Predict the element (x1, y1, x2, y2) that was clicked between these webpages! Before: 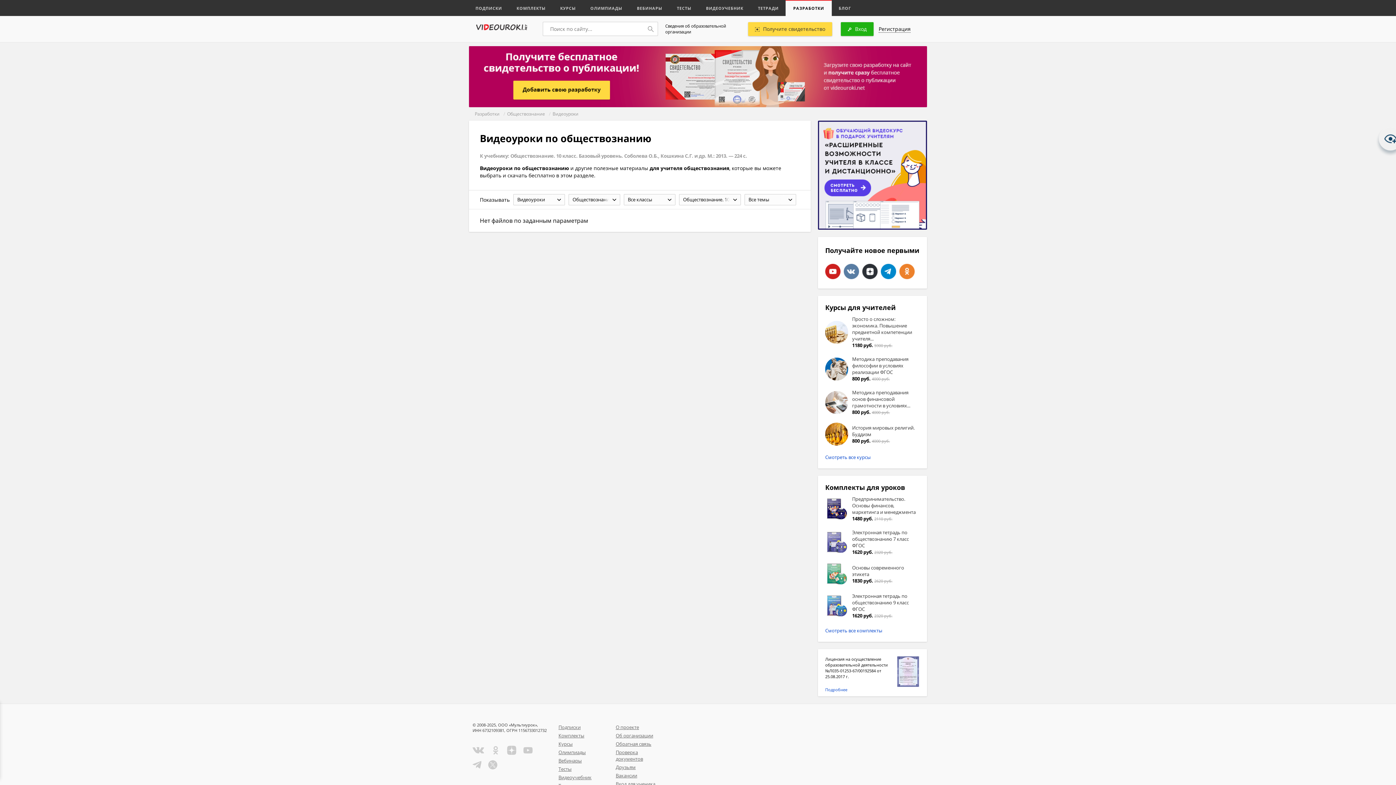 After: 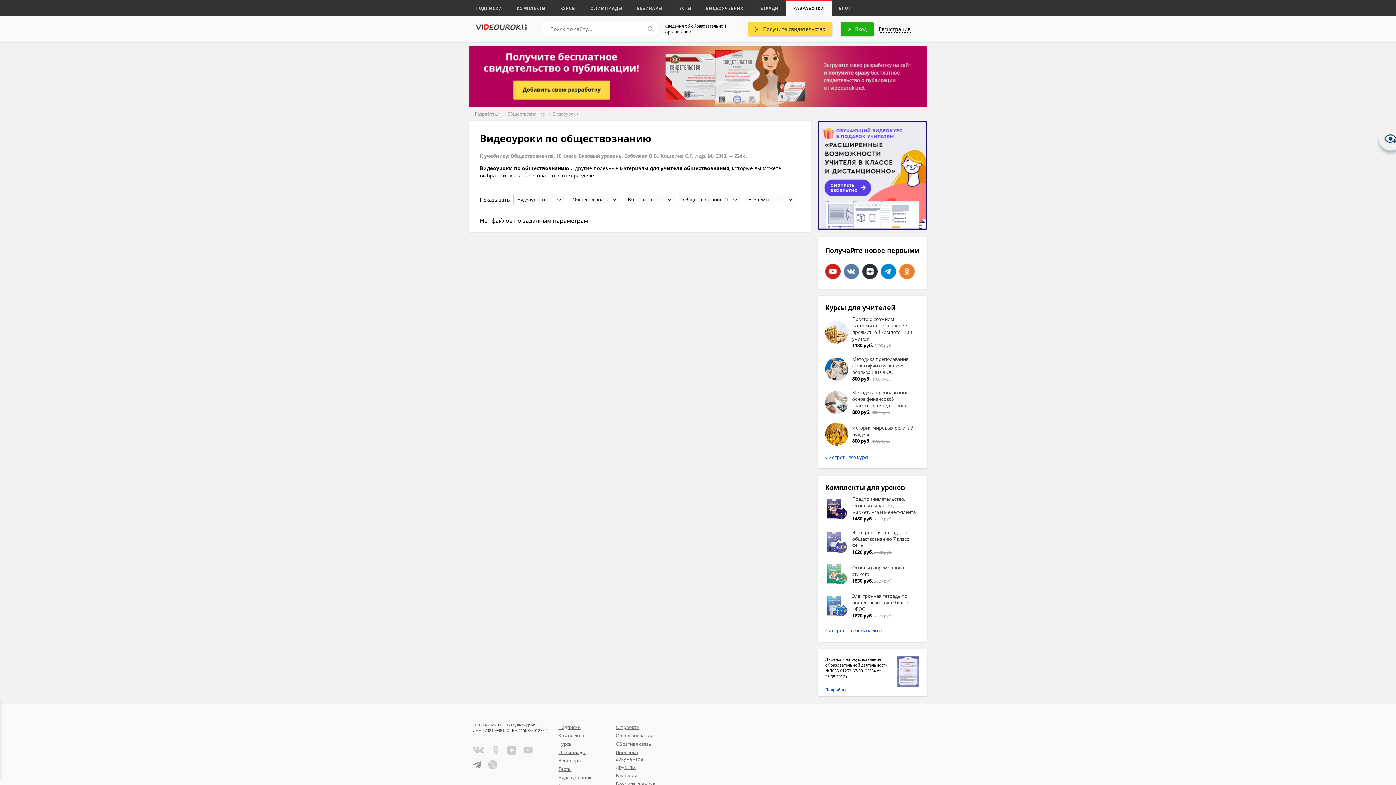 Action: bbox: (472, 761, 481, 770)